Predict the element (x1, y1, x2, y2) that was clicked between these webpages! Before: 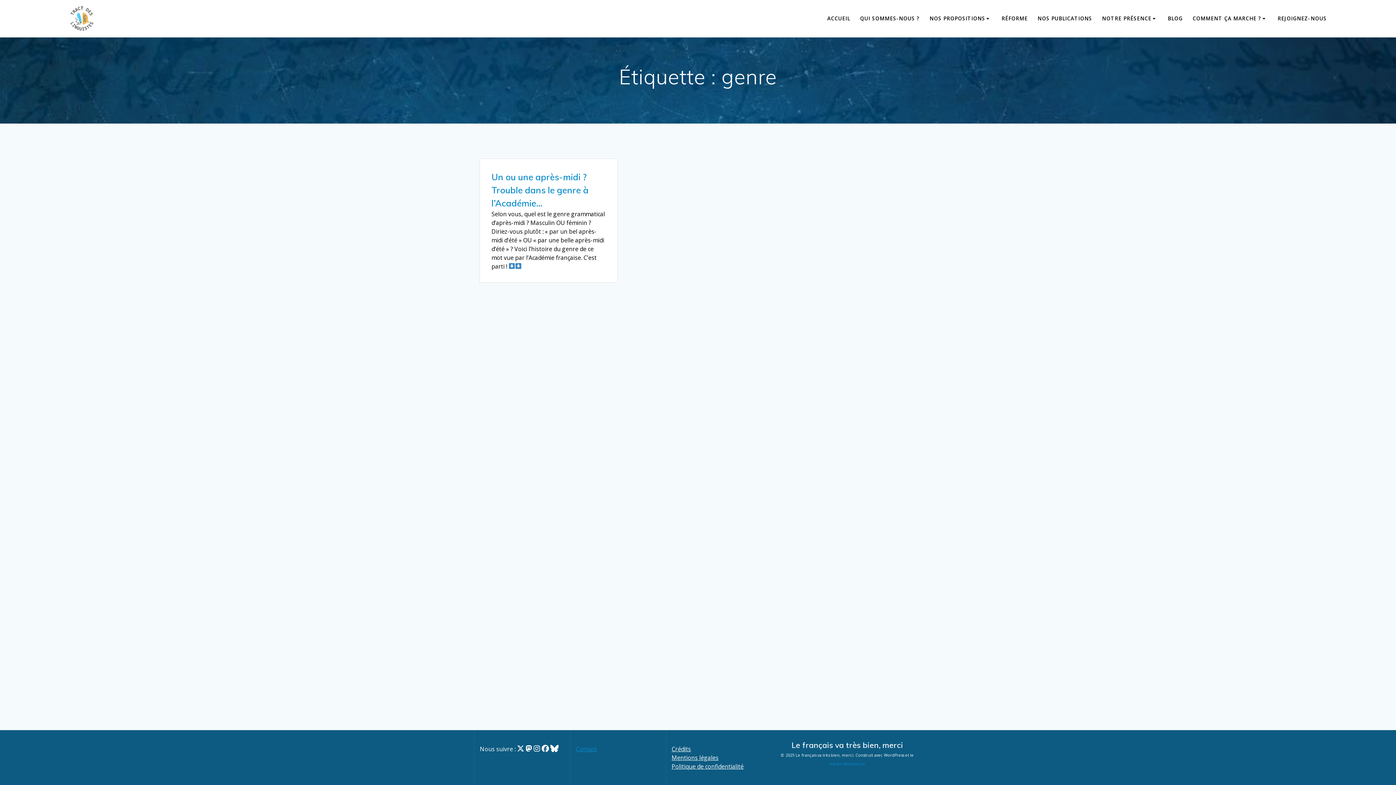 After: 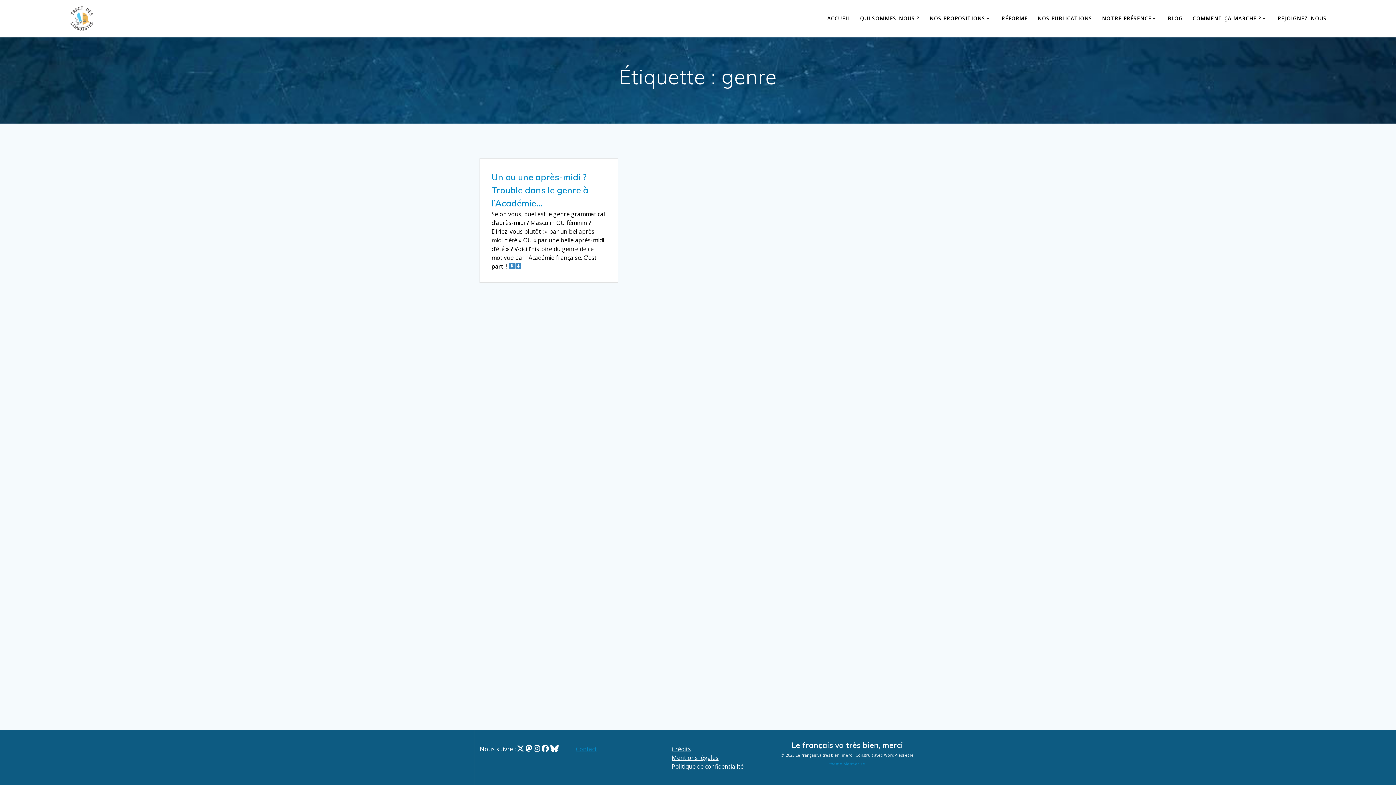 Action: bbox: (575, 745, 597, 753) label: Contact